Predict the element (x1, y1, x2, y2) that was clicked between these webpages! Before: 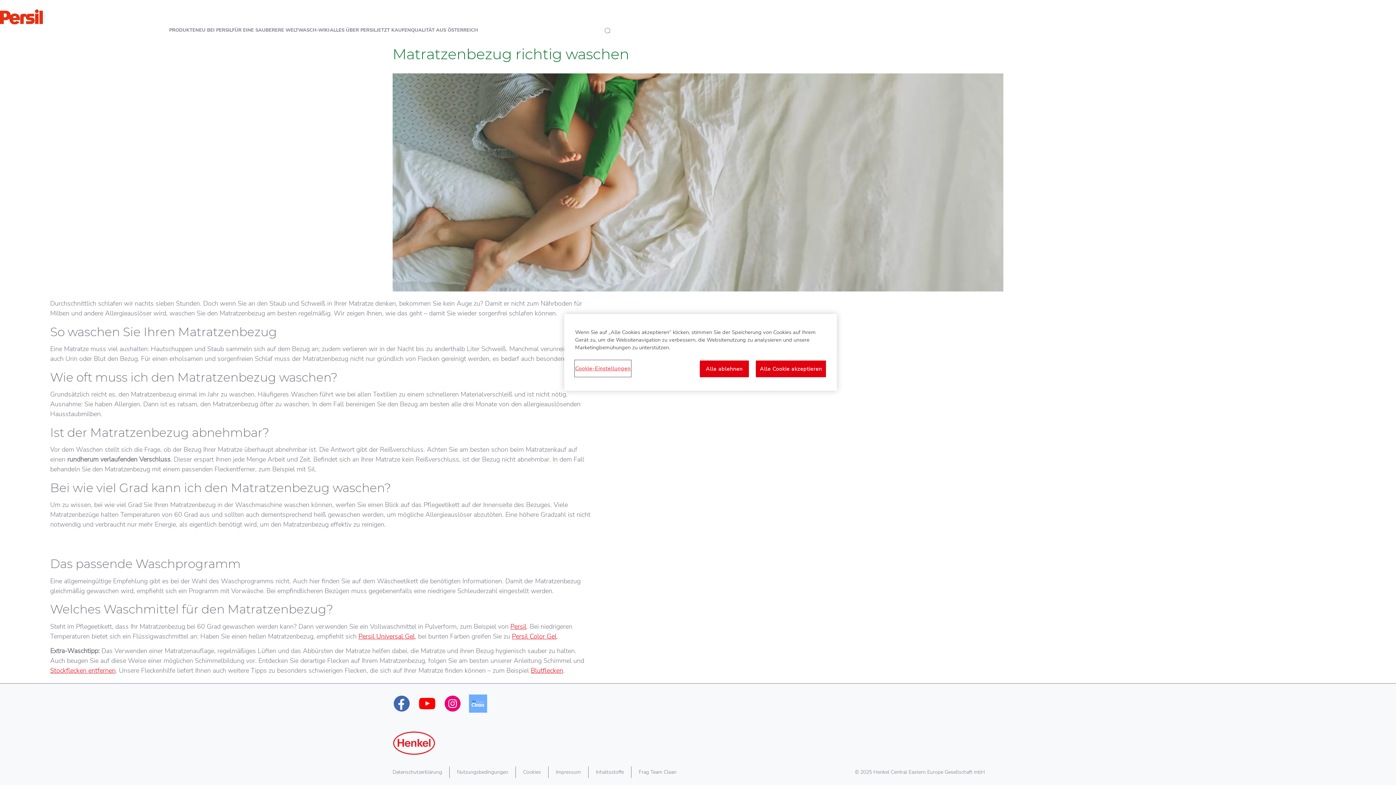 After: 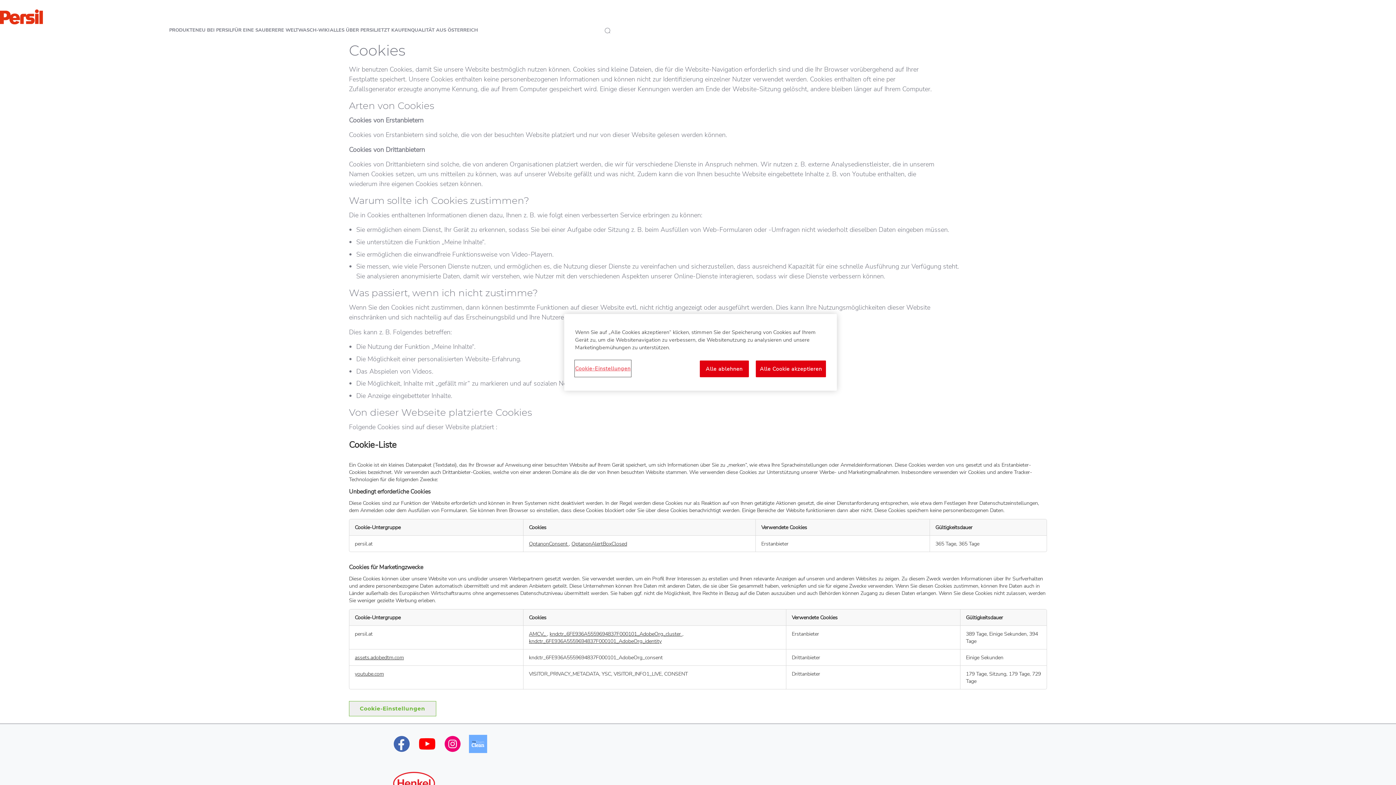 Action: bbox: (523, 766, 541, 778) label: Cookies